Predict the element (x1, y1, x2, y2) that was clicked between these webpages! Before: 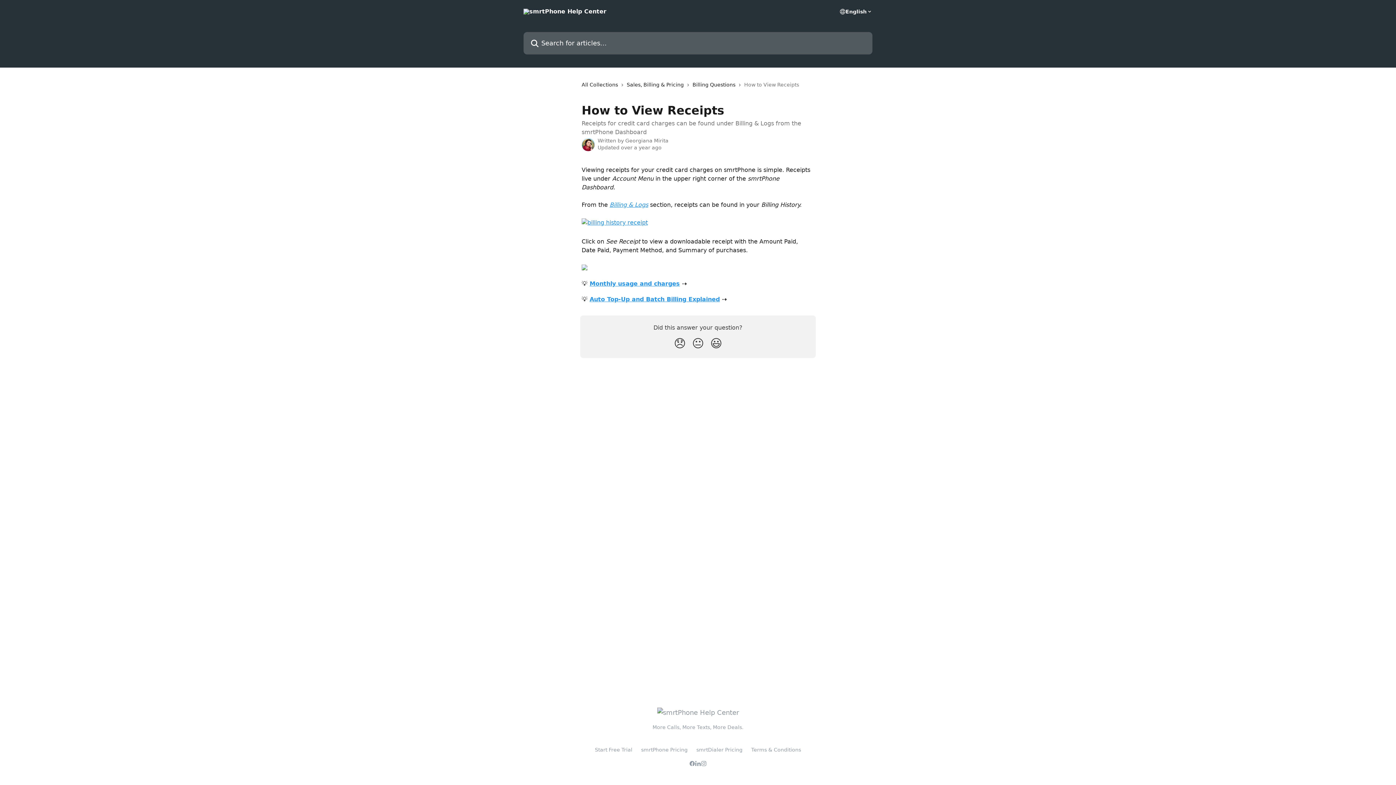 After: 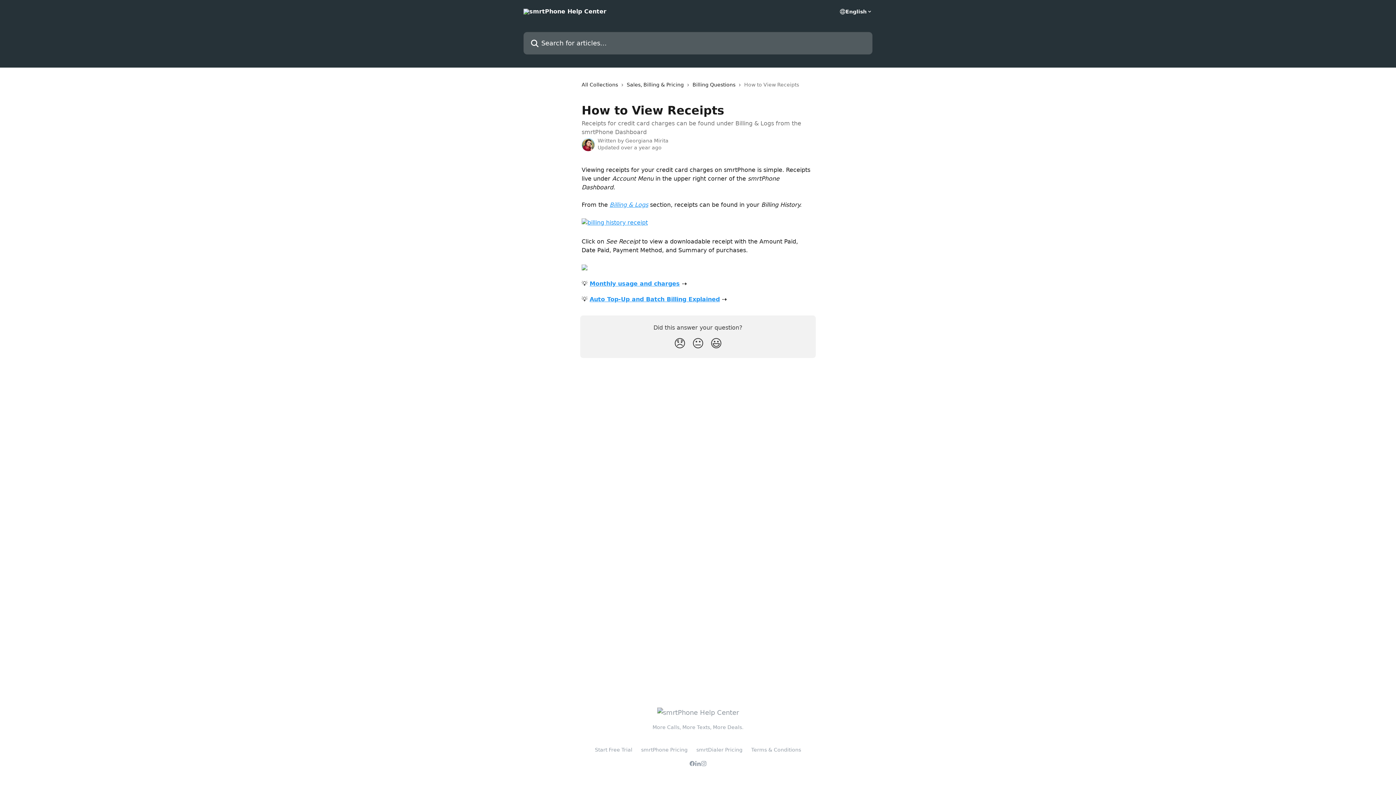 Action: bbox: (695, 761, 701, 766)